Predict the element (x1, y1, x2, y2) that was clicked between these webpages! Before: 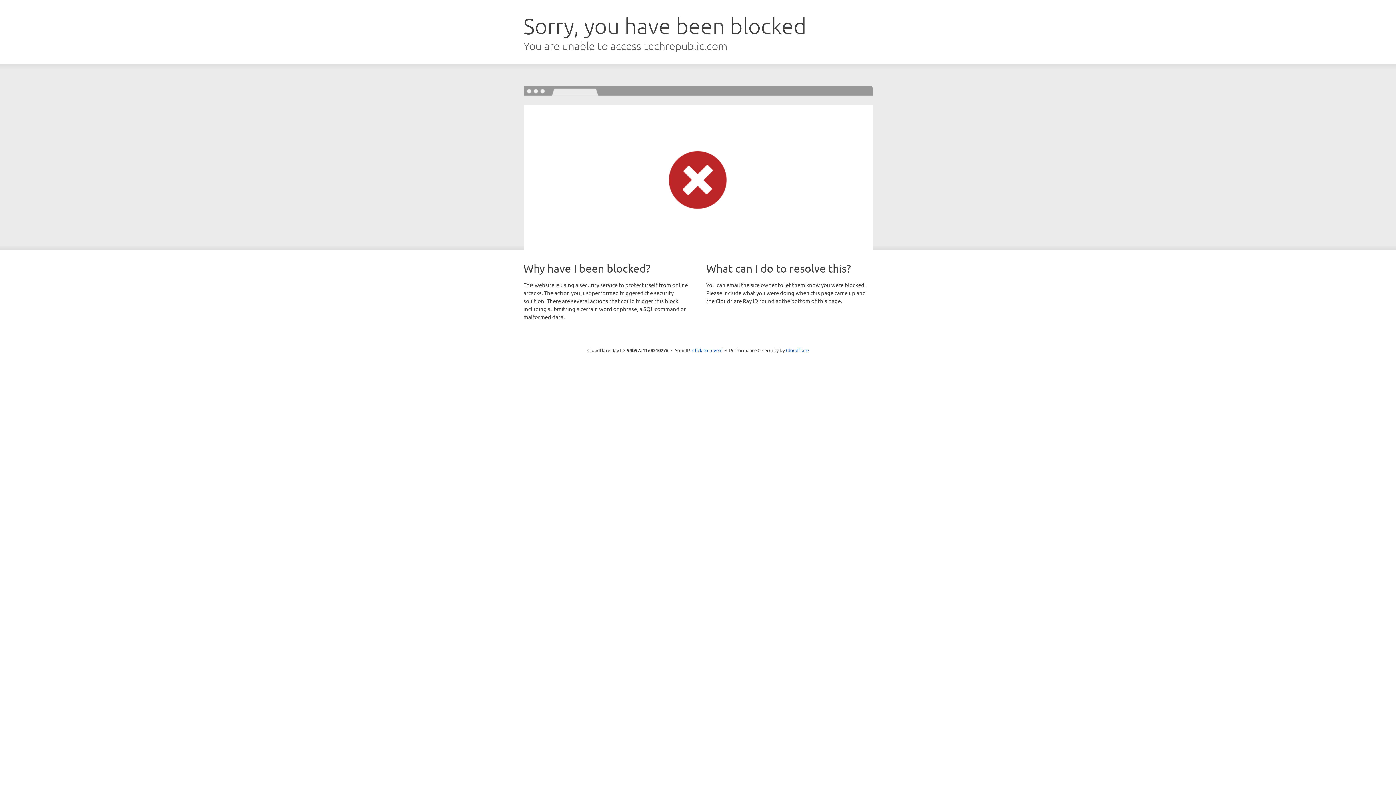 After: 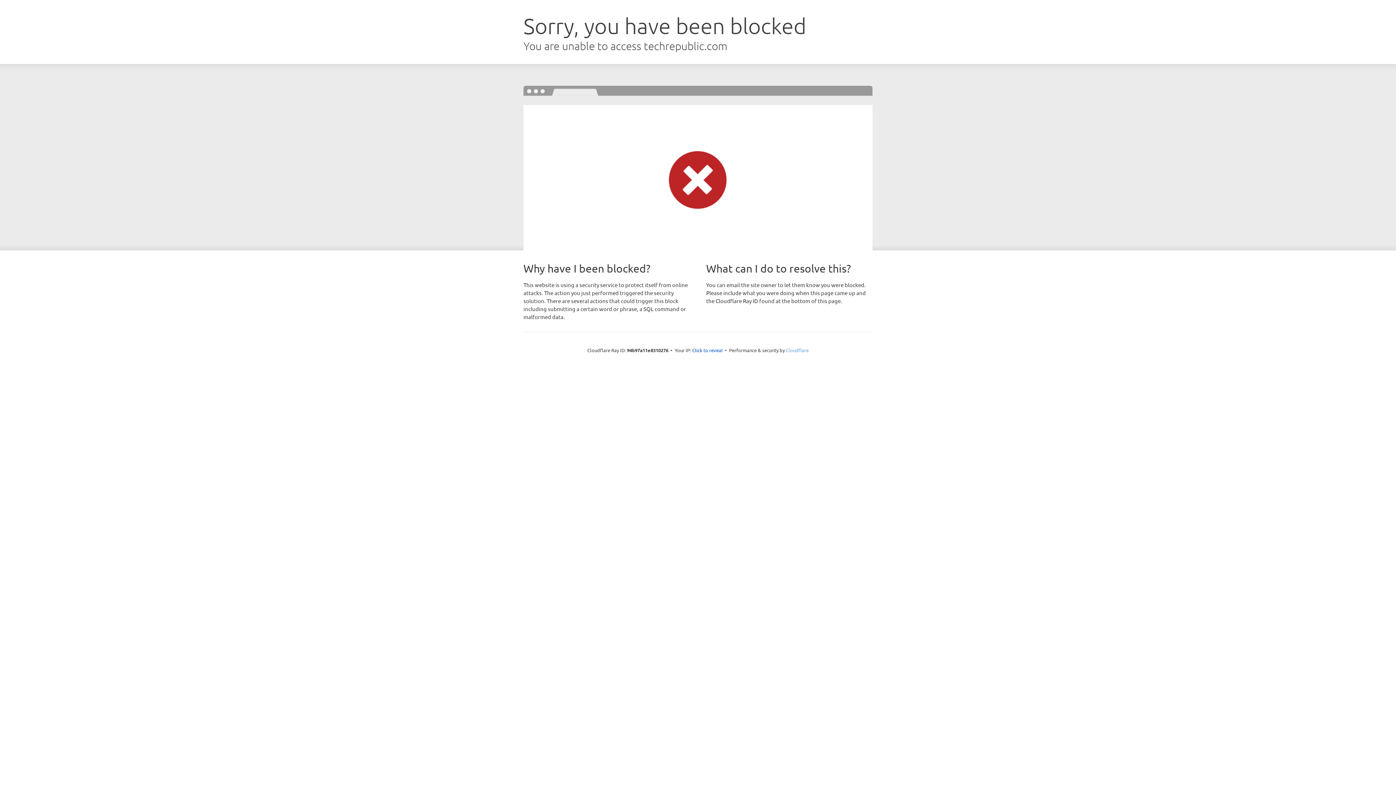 Action: bbox: (786, 347, 808, 353) label: Cloudflare